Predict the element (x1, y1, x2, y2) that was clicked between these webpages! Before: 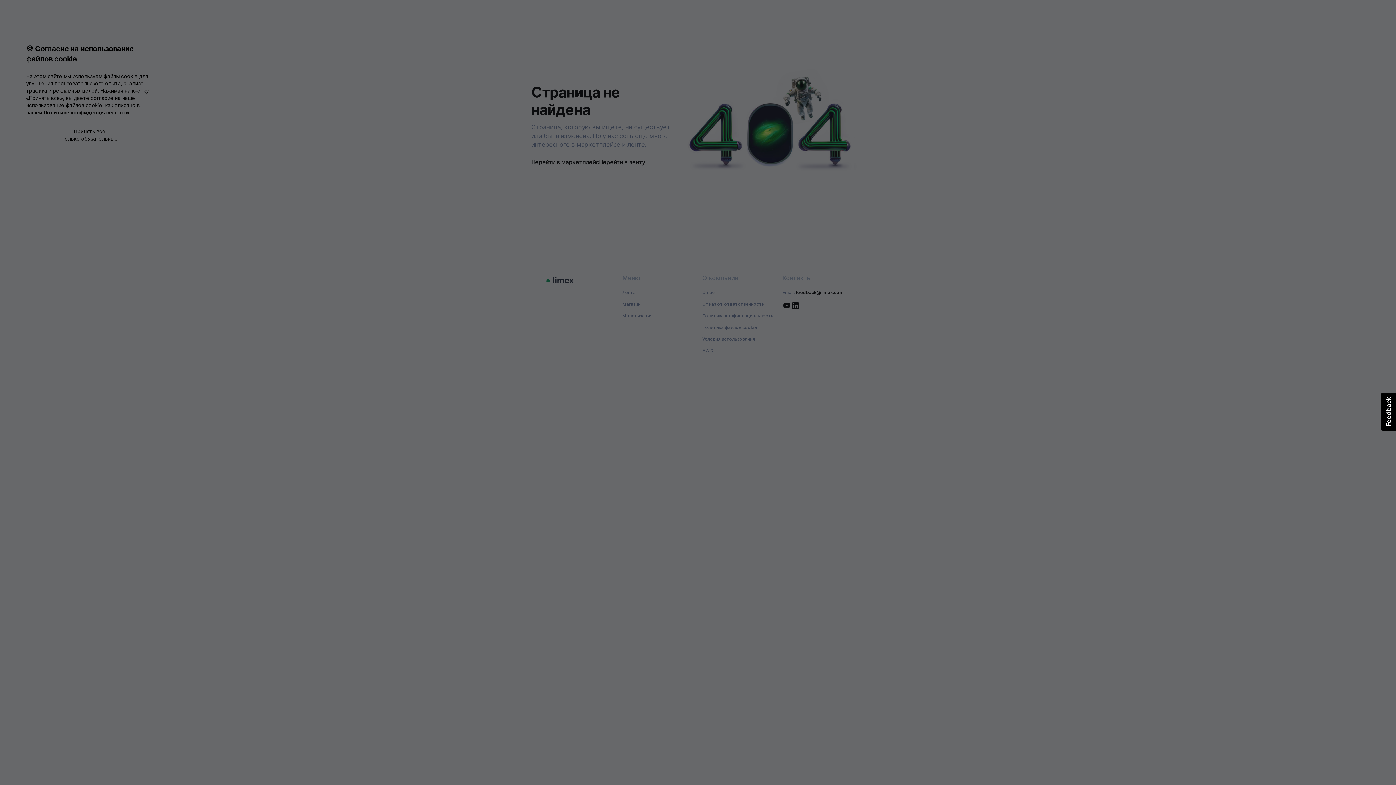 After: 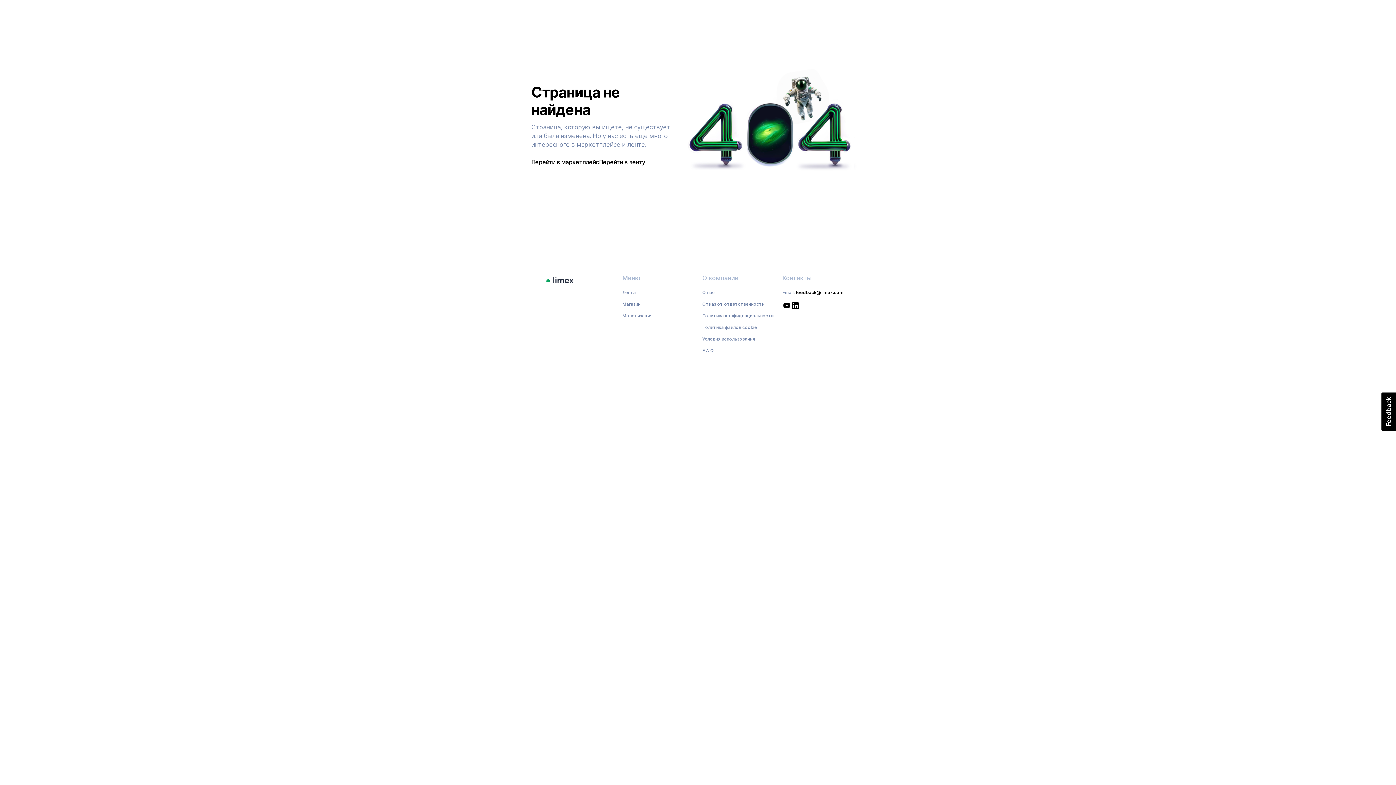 Action: label: Принять все bbox: (26, 128, 153, 135)